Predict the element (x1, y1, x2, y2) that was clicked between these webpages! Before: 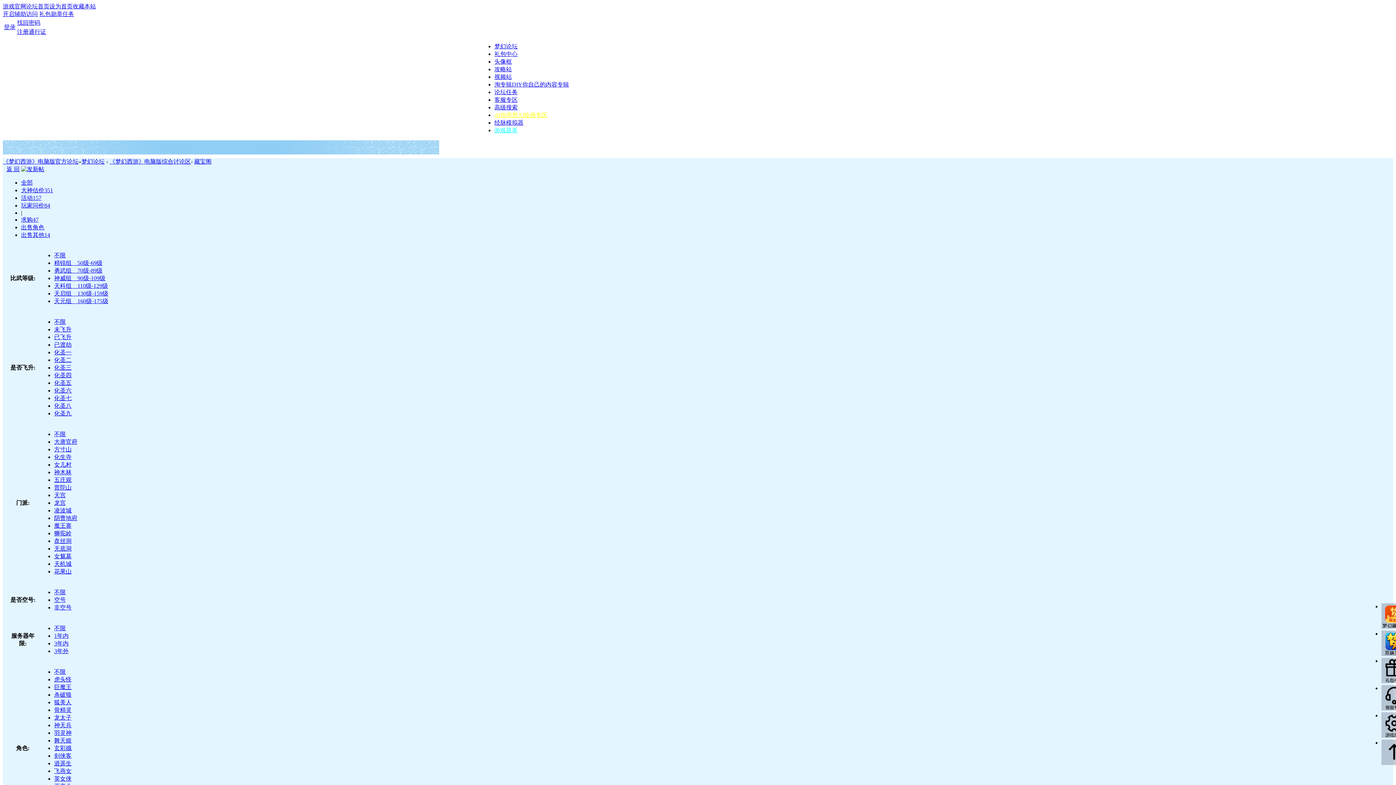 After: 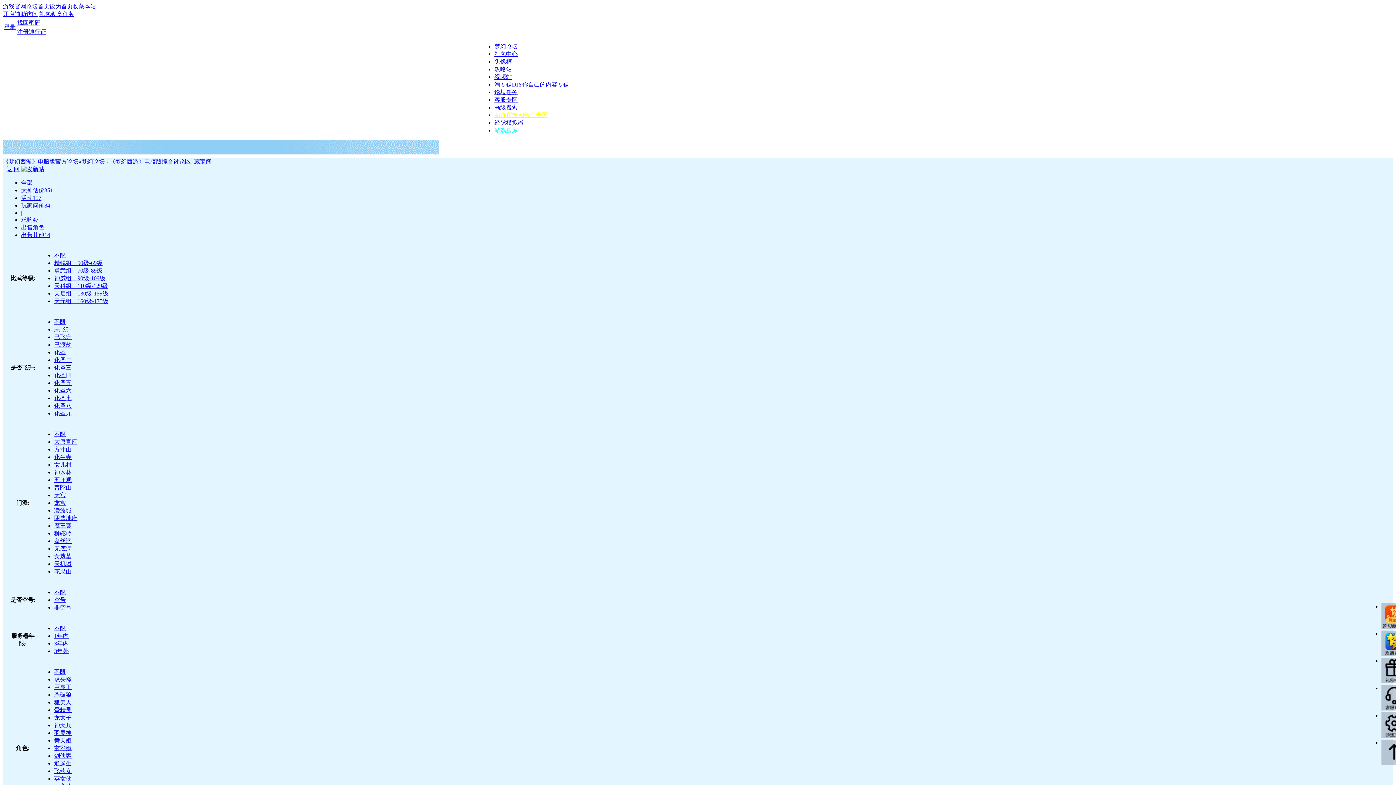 Action: label: 设为首页 bbox: (49, 3, 72, 9)